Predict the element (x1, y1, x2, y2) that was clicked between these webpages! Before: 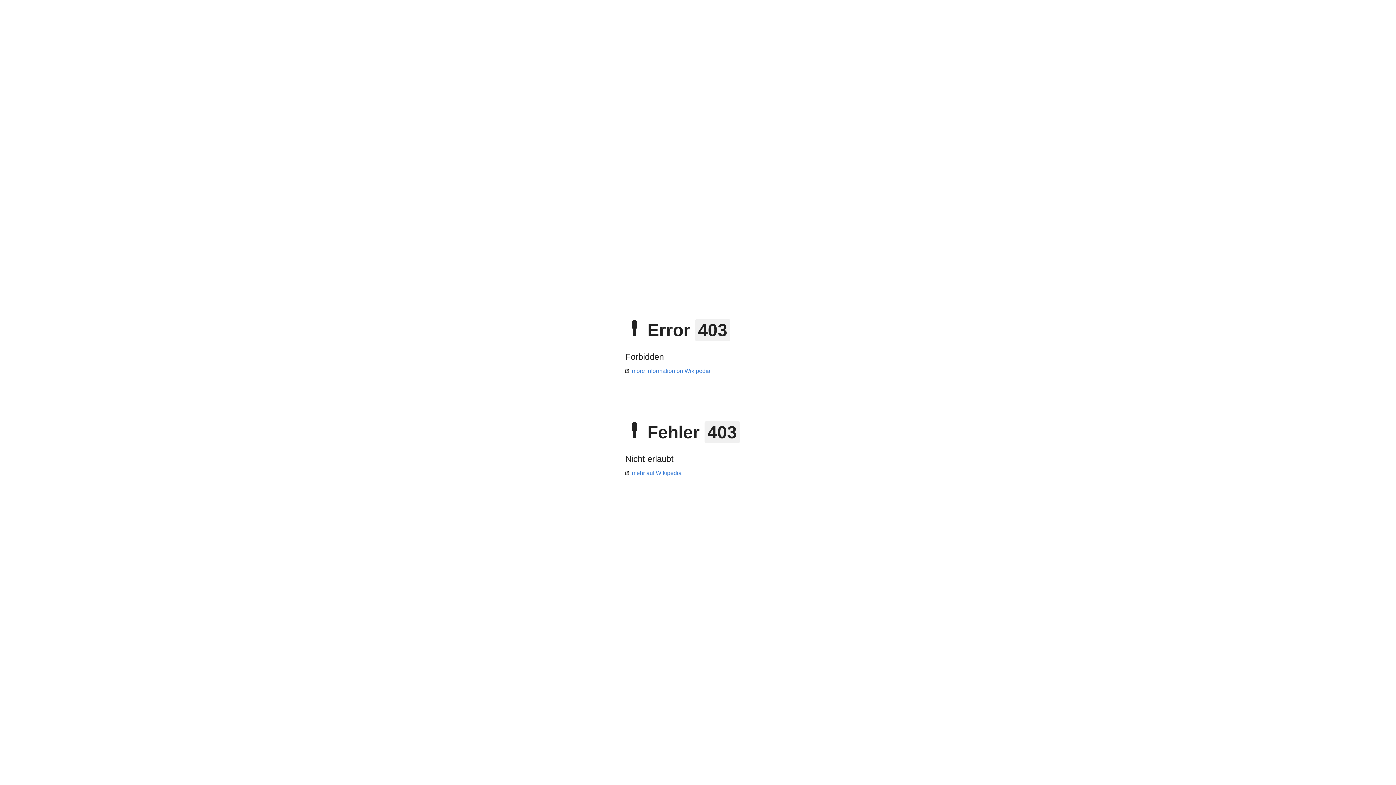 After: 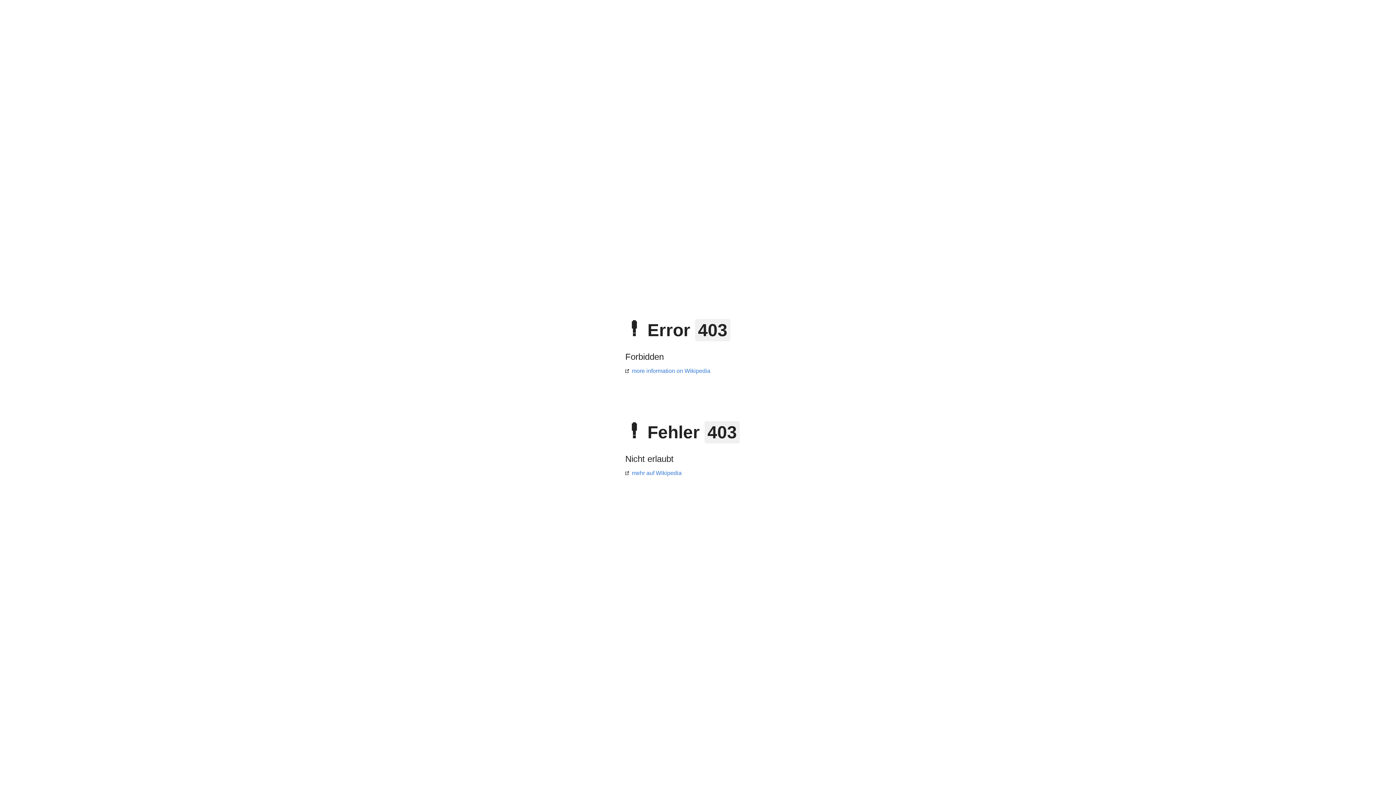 Action: label: mehr auf Wikipedia bbox: (625, 470, 681, 476)